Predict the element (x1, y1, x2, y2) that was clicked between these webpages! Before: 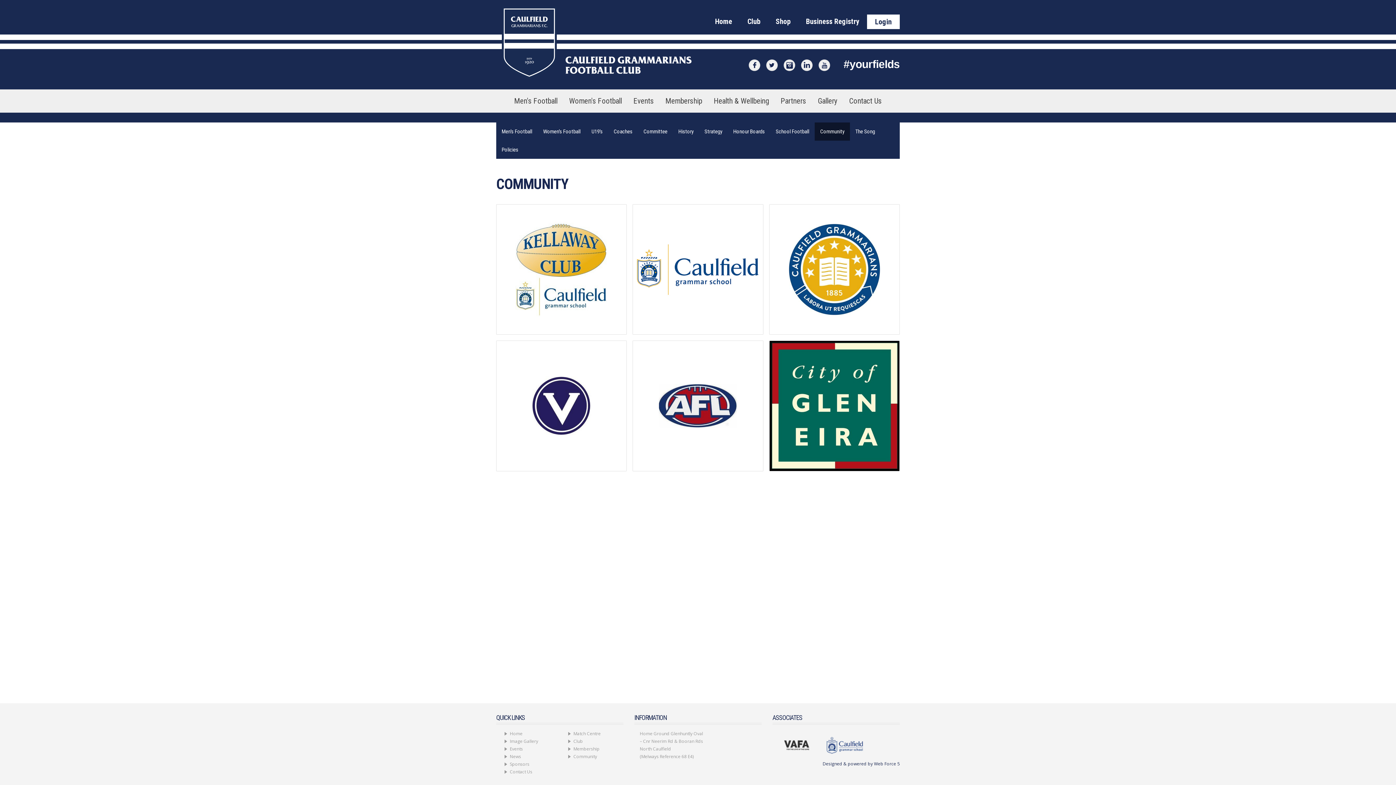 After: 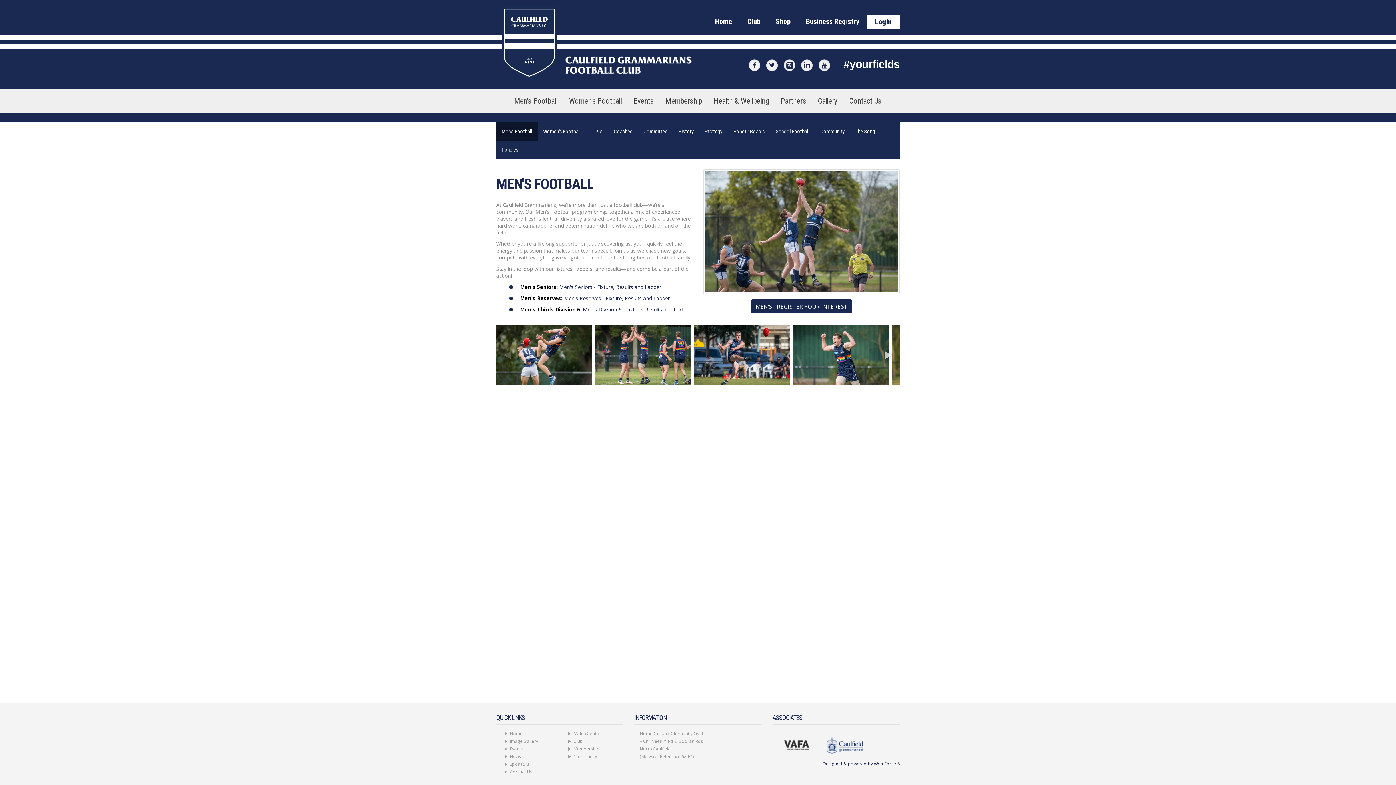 Action: label: Club bbox: (740, 14, 768, 28)